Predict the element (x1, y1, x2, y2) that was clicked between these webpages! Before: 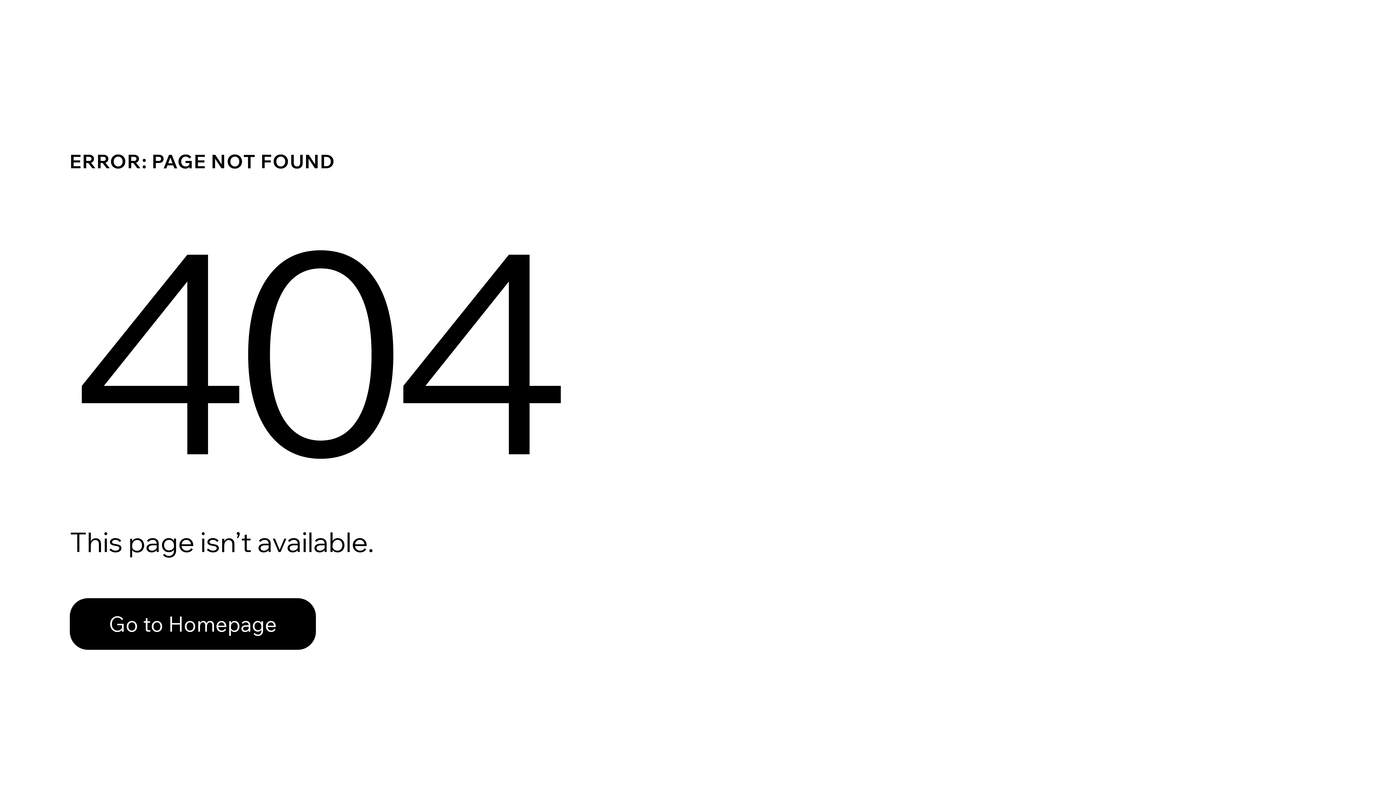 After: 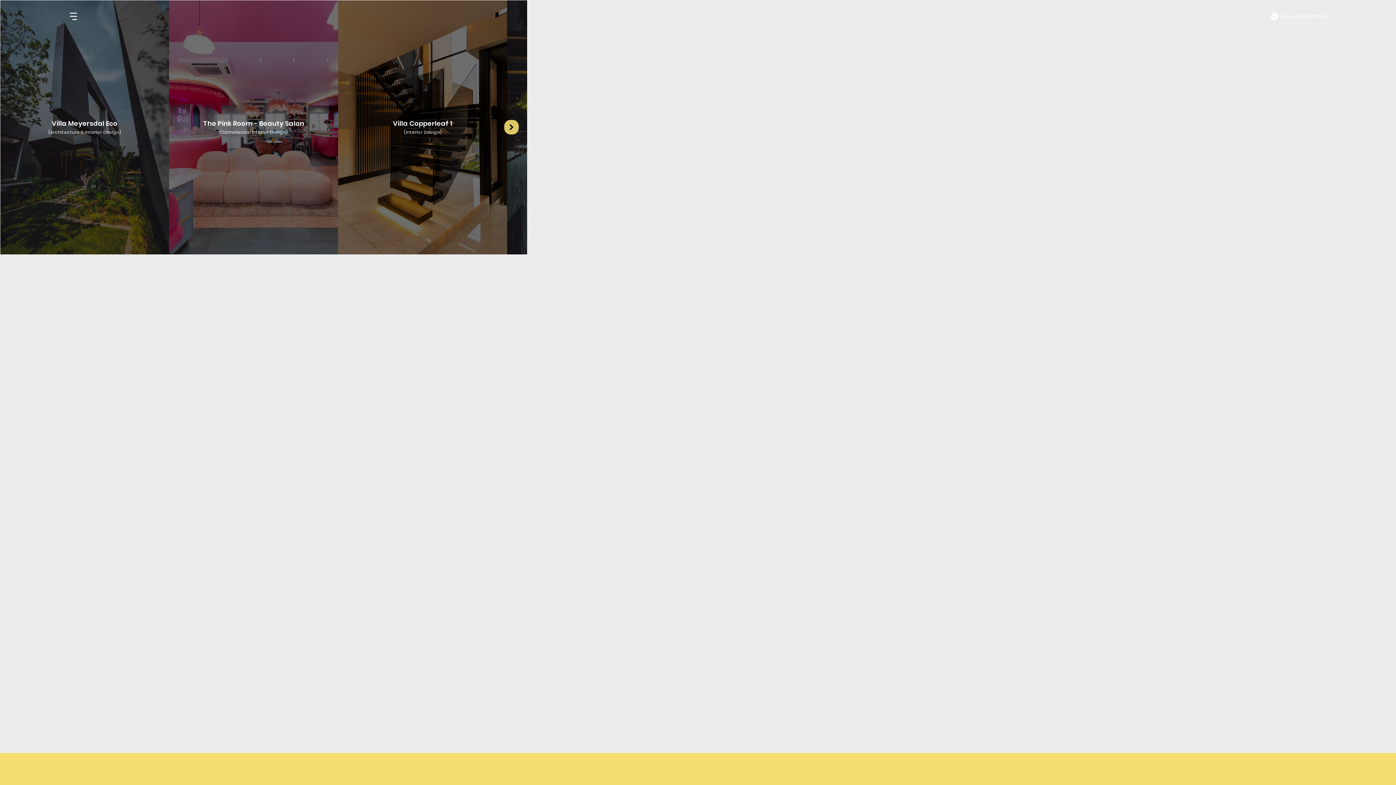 Action: bbox: (69, 598, 316, 650) label: Go to Homepage